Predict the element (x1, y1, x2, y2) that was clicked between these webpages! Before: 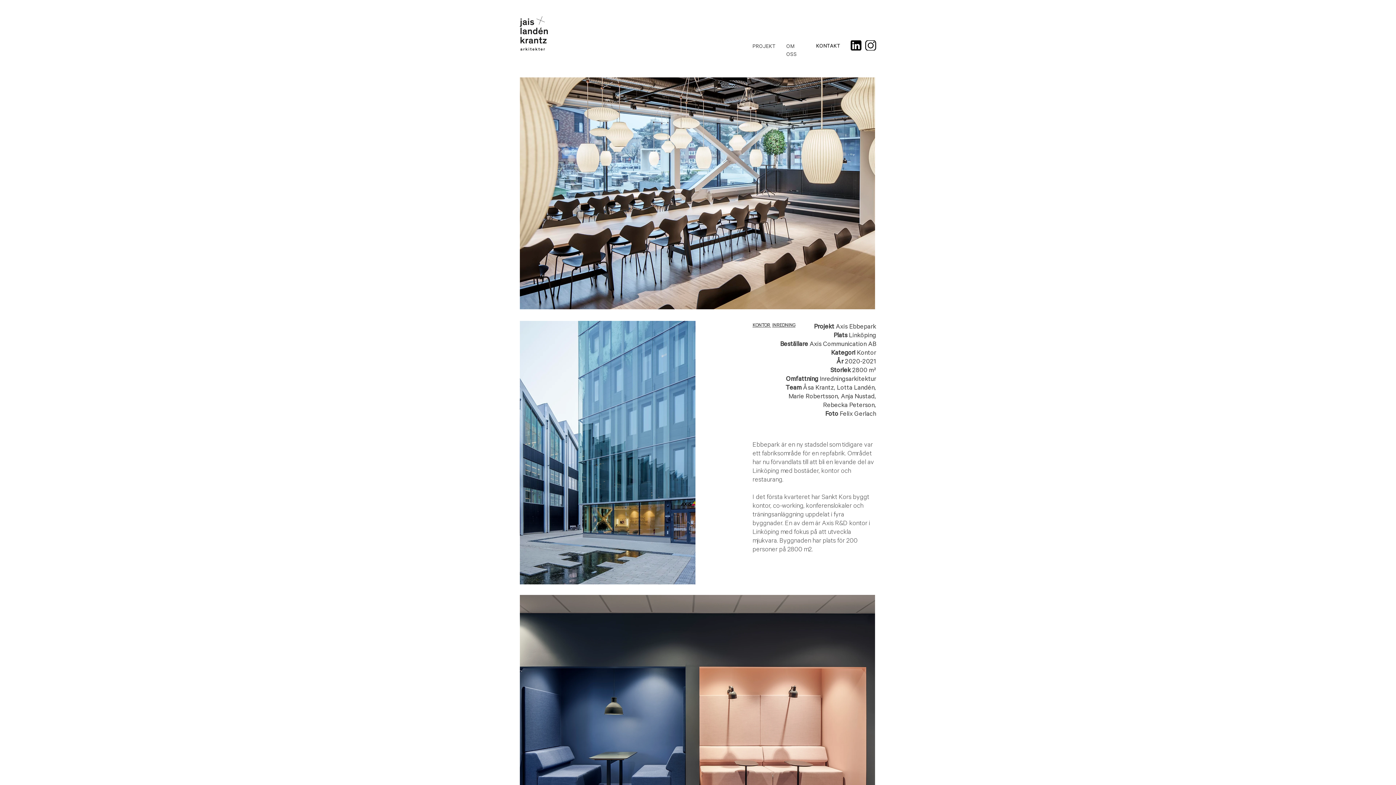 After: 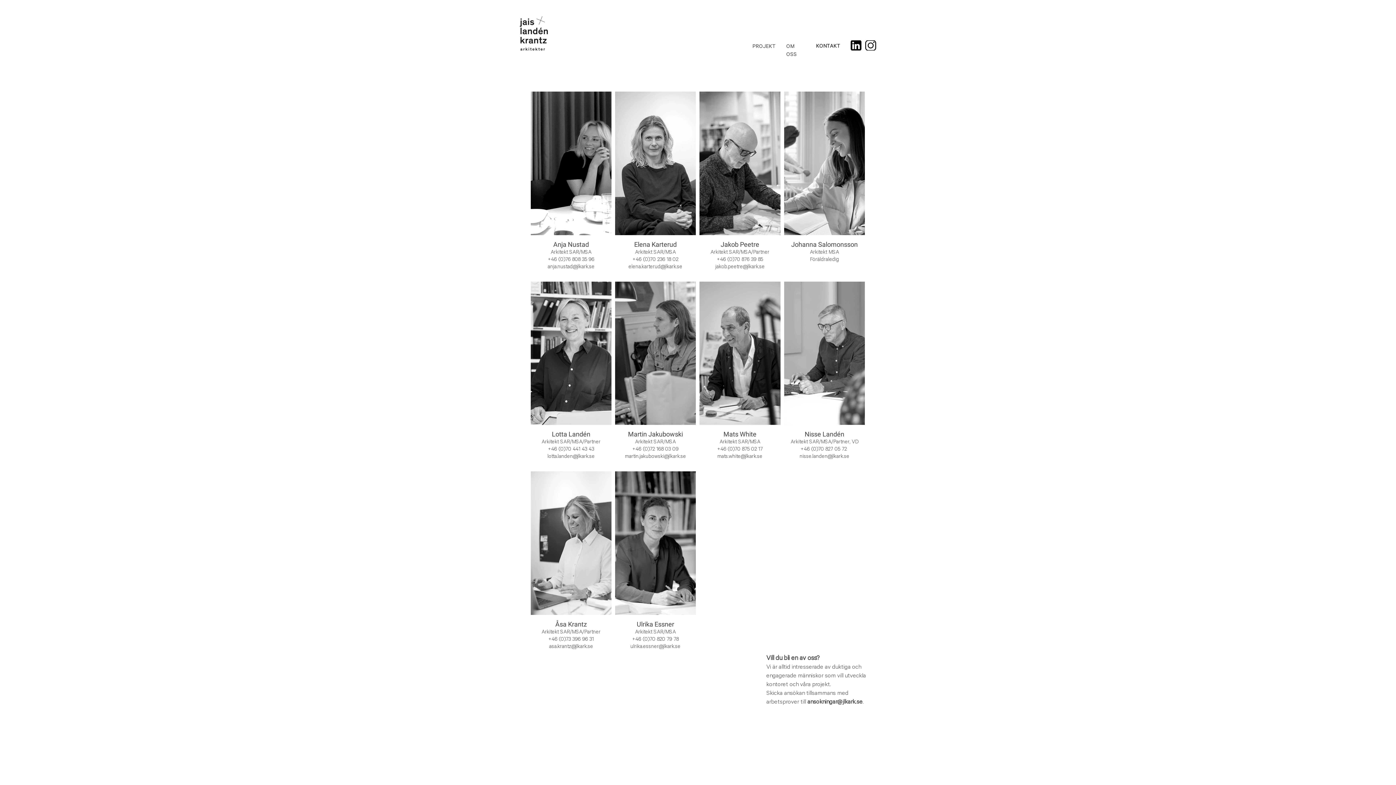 Action: bbox: (816, 44, 840, 49) label: KONTAKT